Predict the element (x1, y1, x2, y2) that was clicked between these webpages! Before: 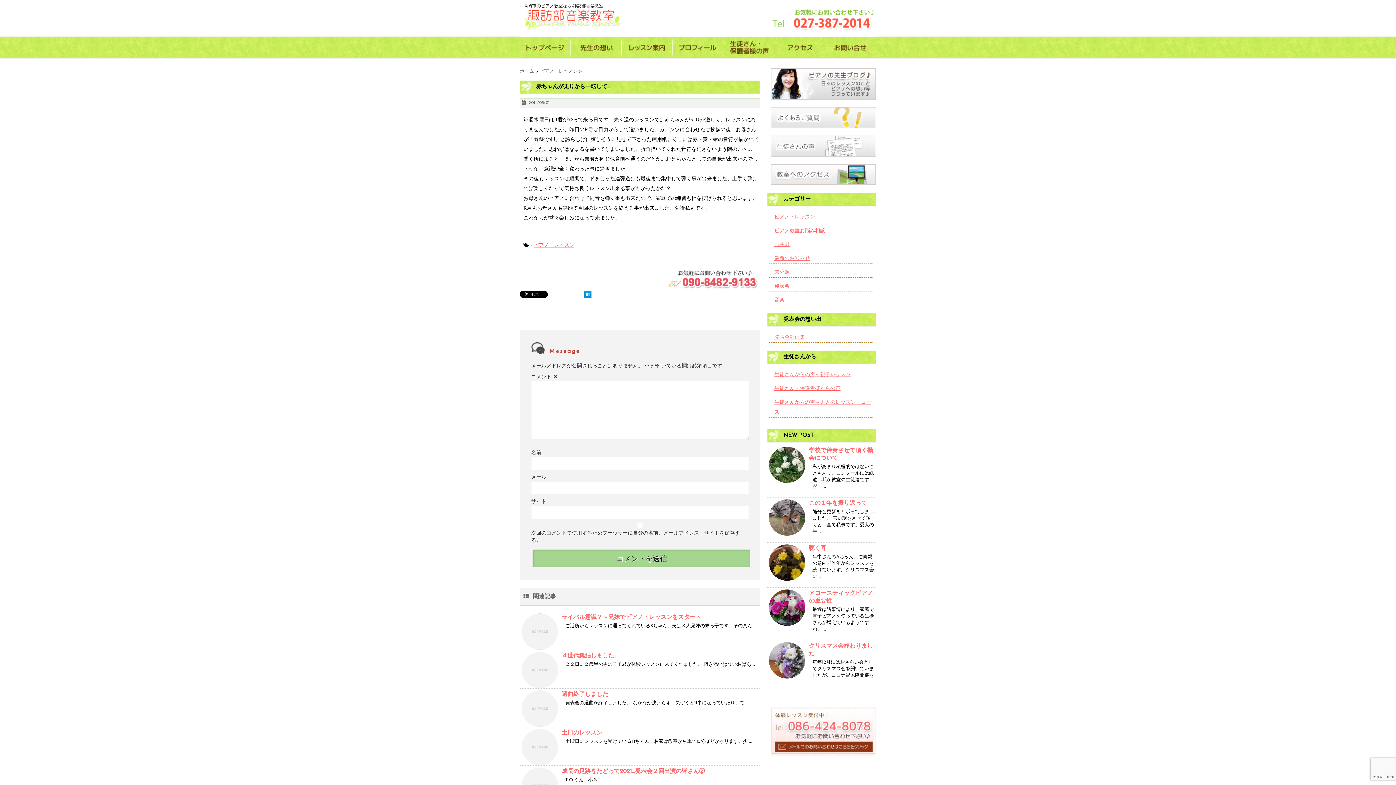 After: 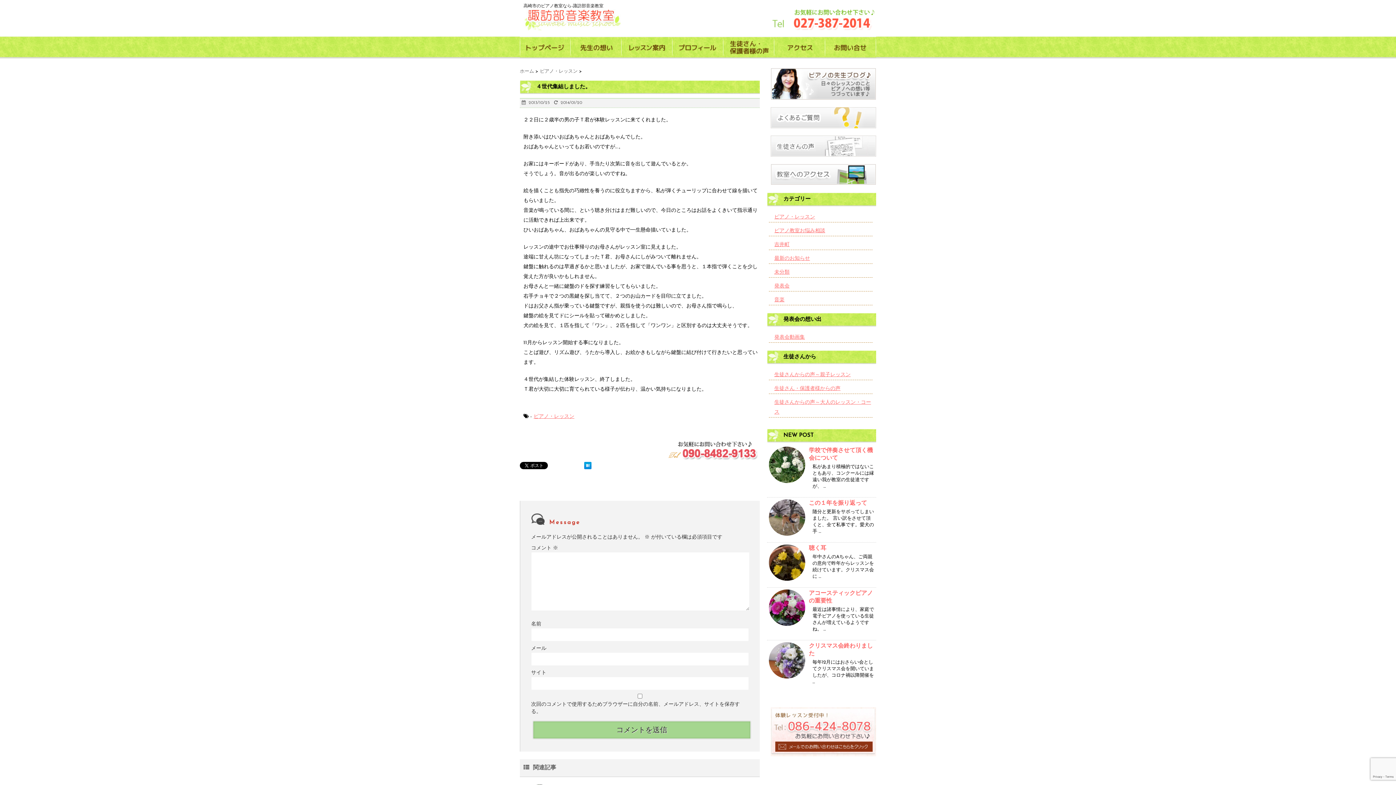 Action: label: ４世代集結しました。 bbox: (561, 653, 620, 659)